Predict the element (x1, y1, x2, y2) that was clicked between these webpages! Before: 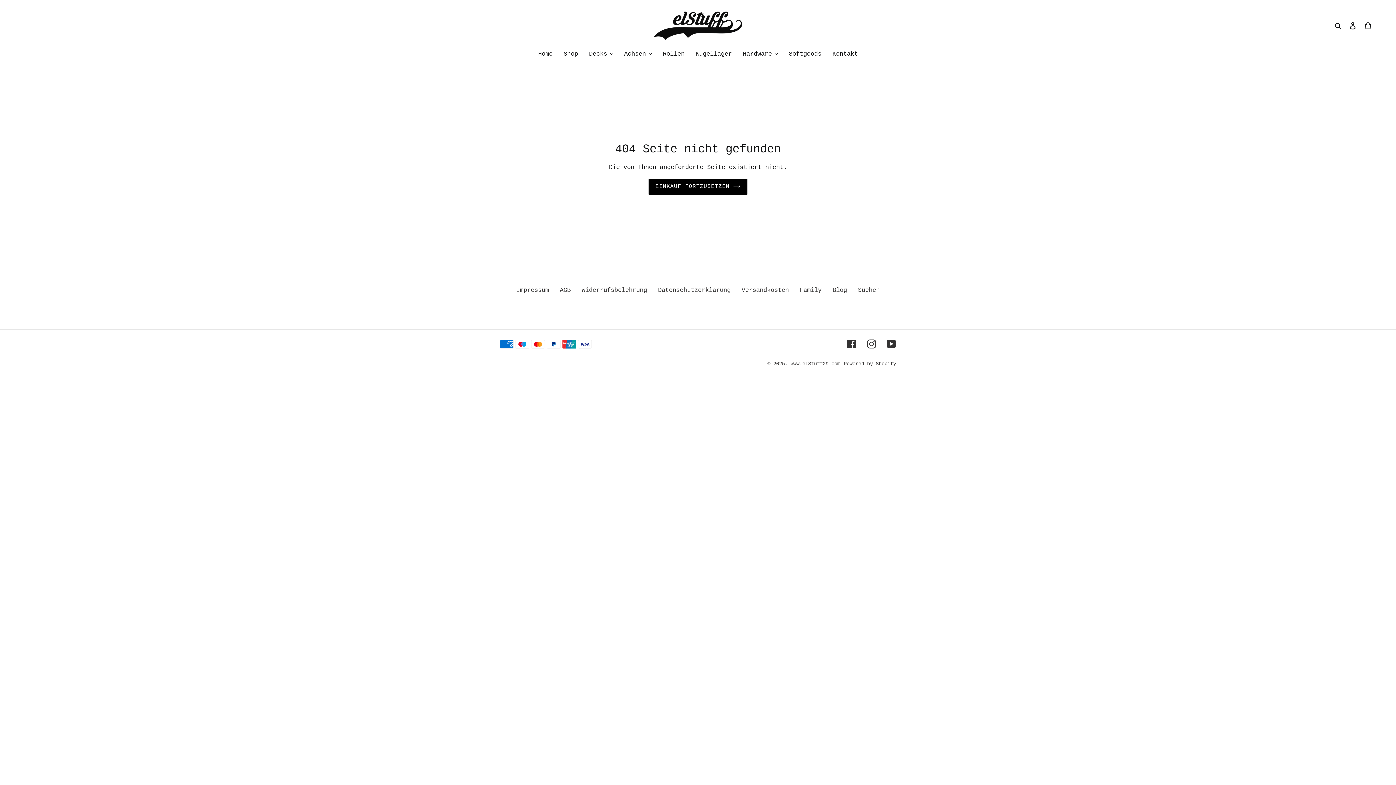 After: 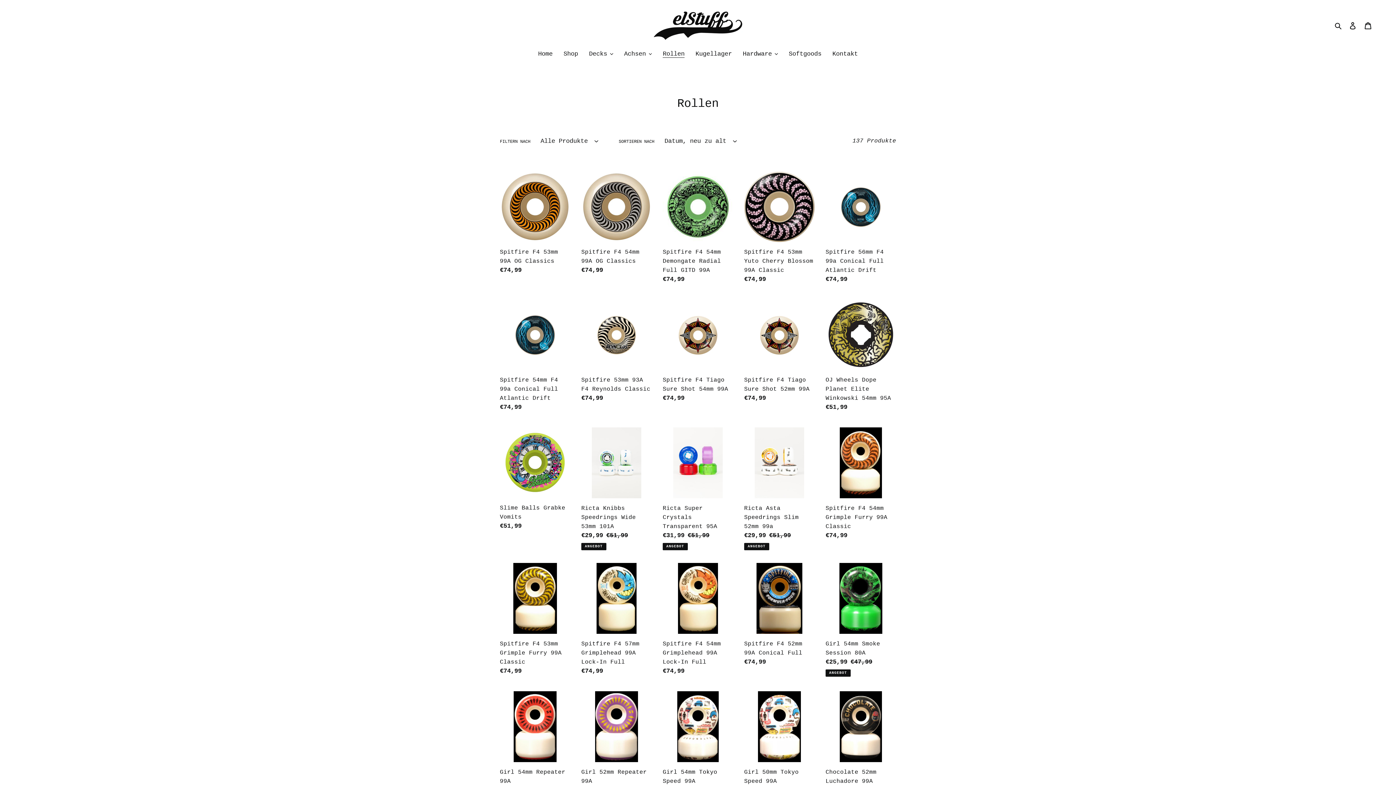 Action: bbox: (659, 49, 688, 59) label: Rollen